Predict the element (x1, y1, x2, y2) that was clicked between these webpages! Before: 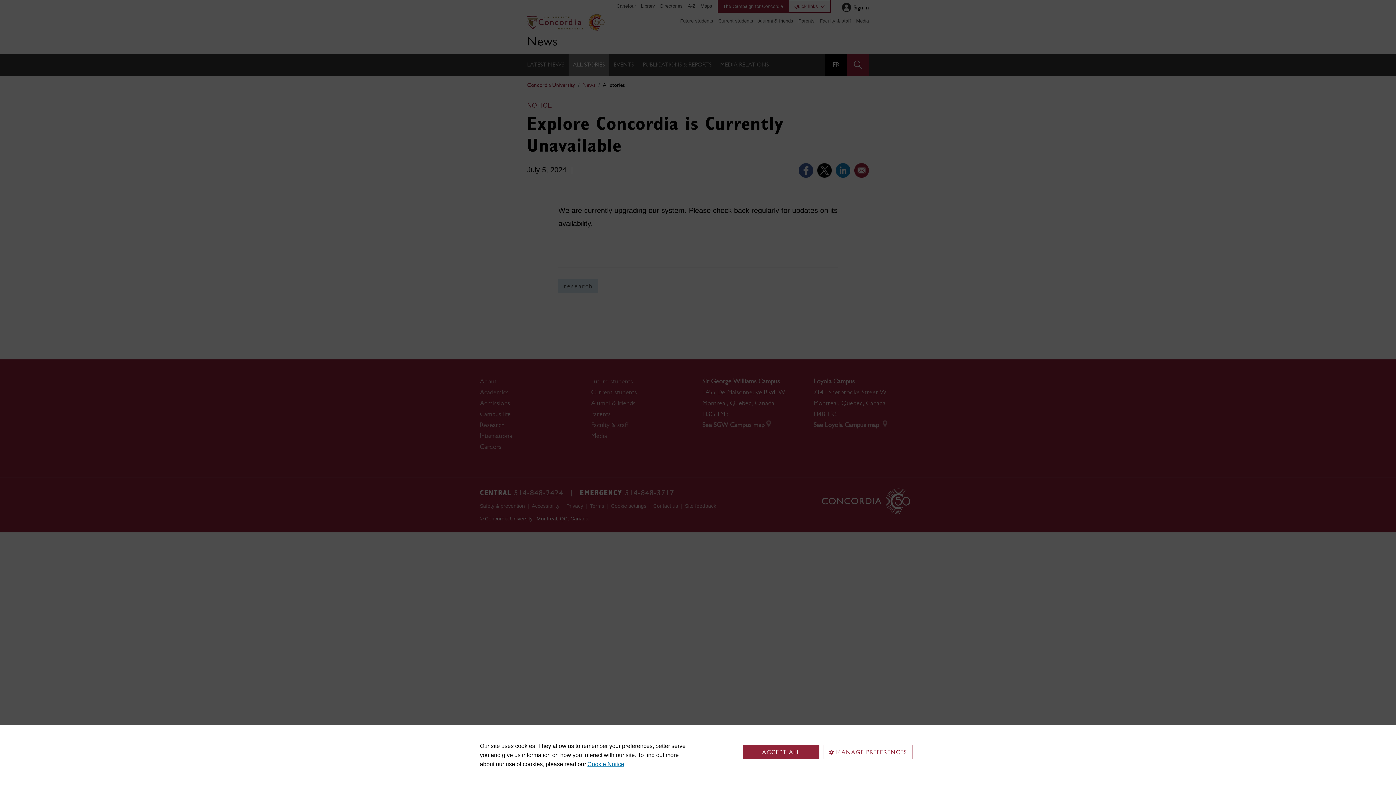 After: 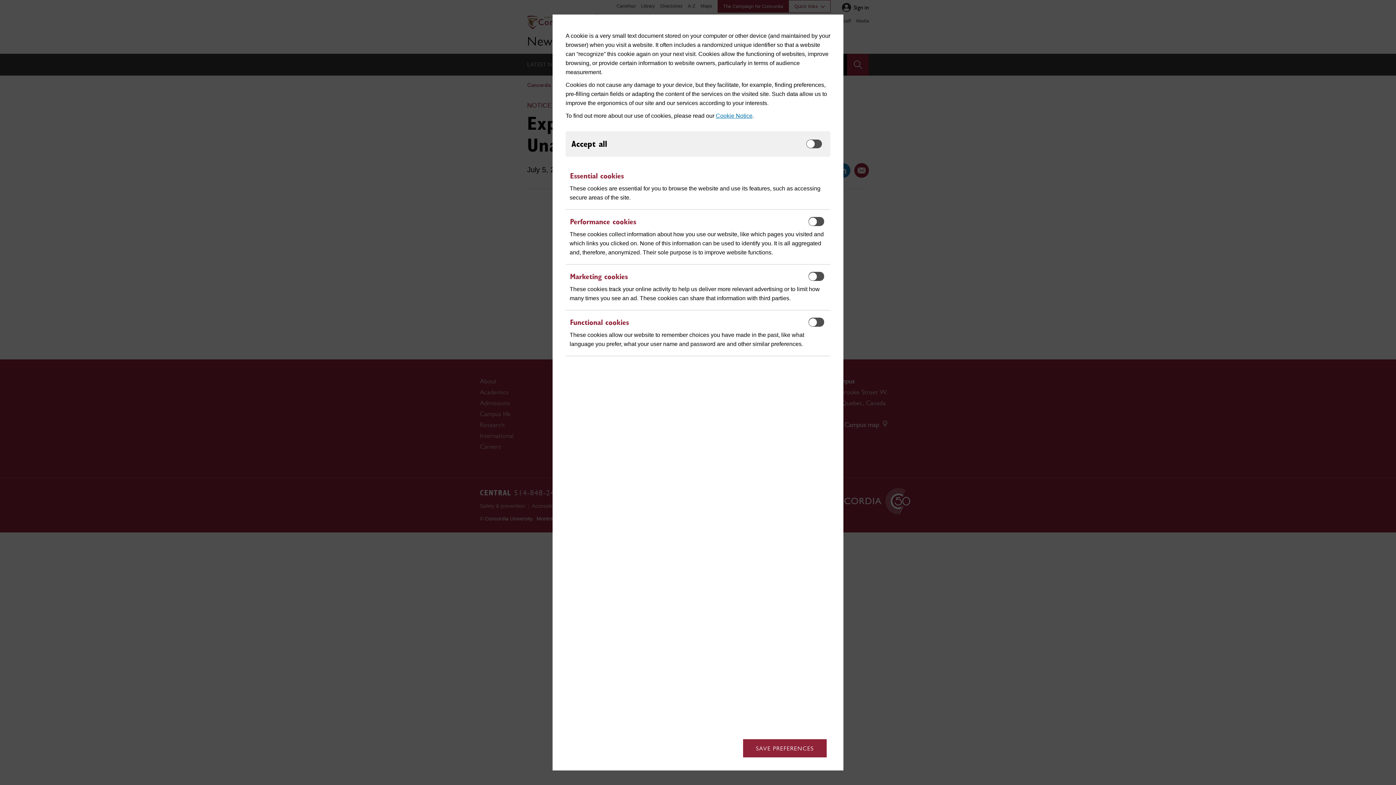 Action: bbox: (823, 745, 912, 759) label: MANAGE PREFERENCES